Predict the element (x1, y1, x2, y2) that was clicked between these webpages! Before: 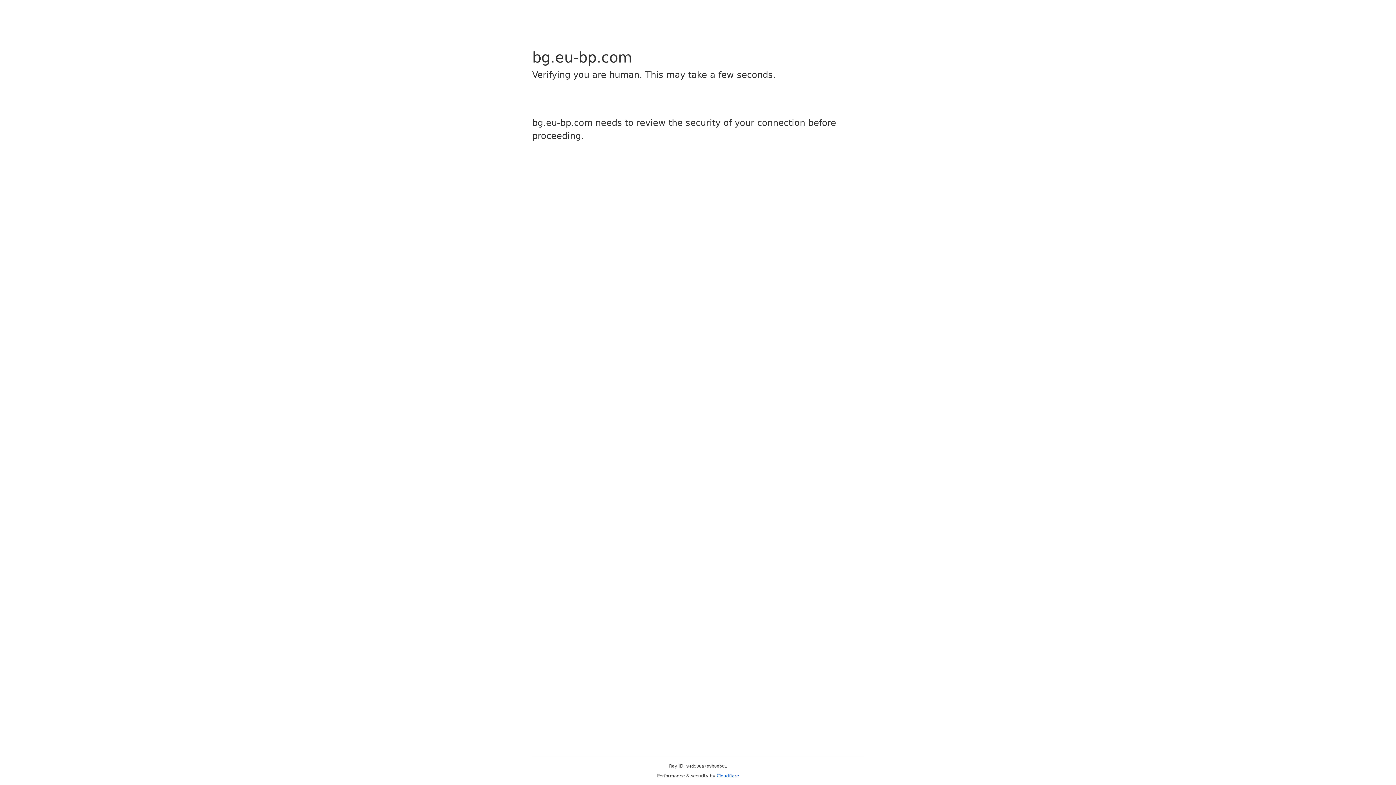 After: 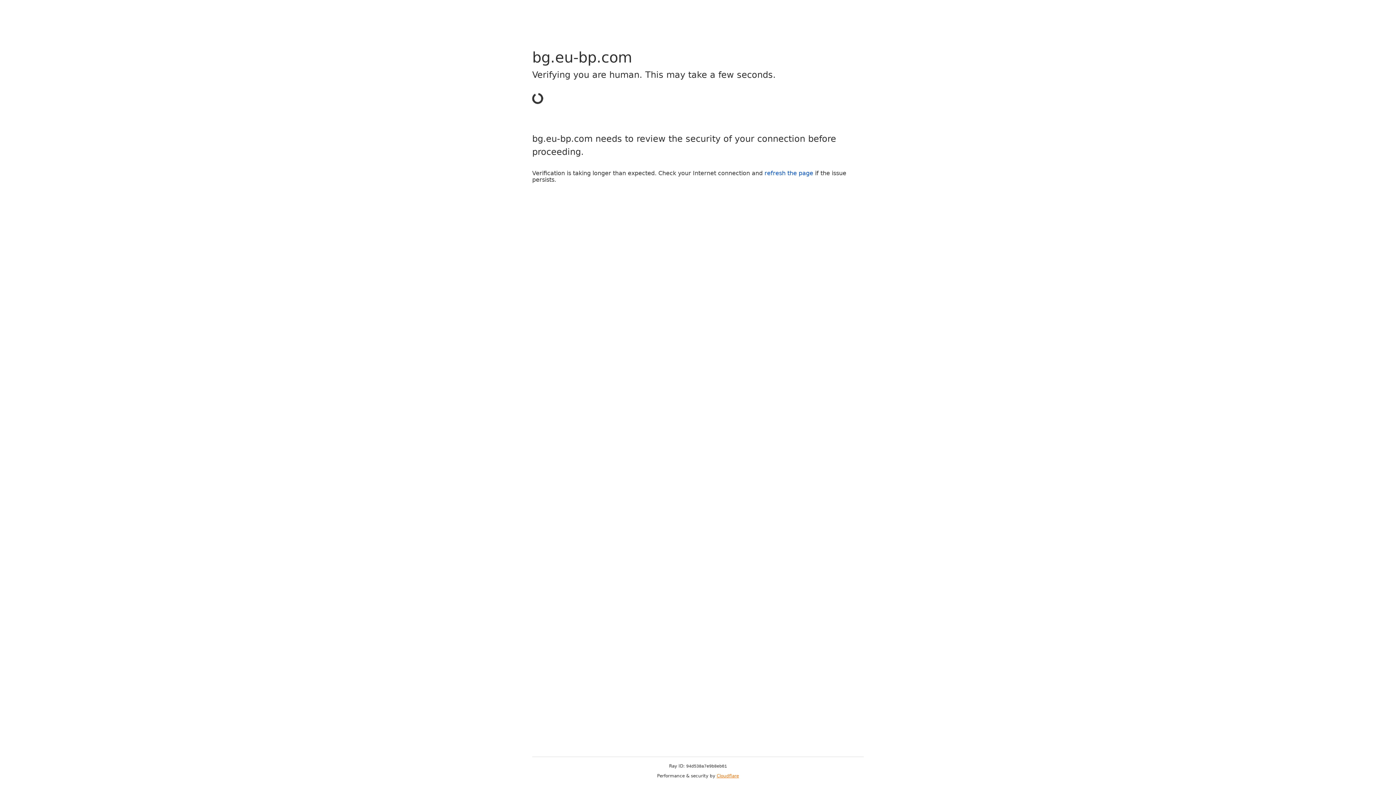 Action: label: Cloudflare bbox: (716, 773, 739, 778)